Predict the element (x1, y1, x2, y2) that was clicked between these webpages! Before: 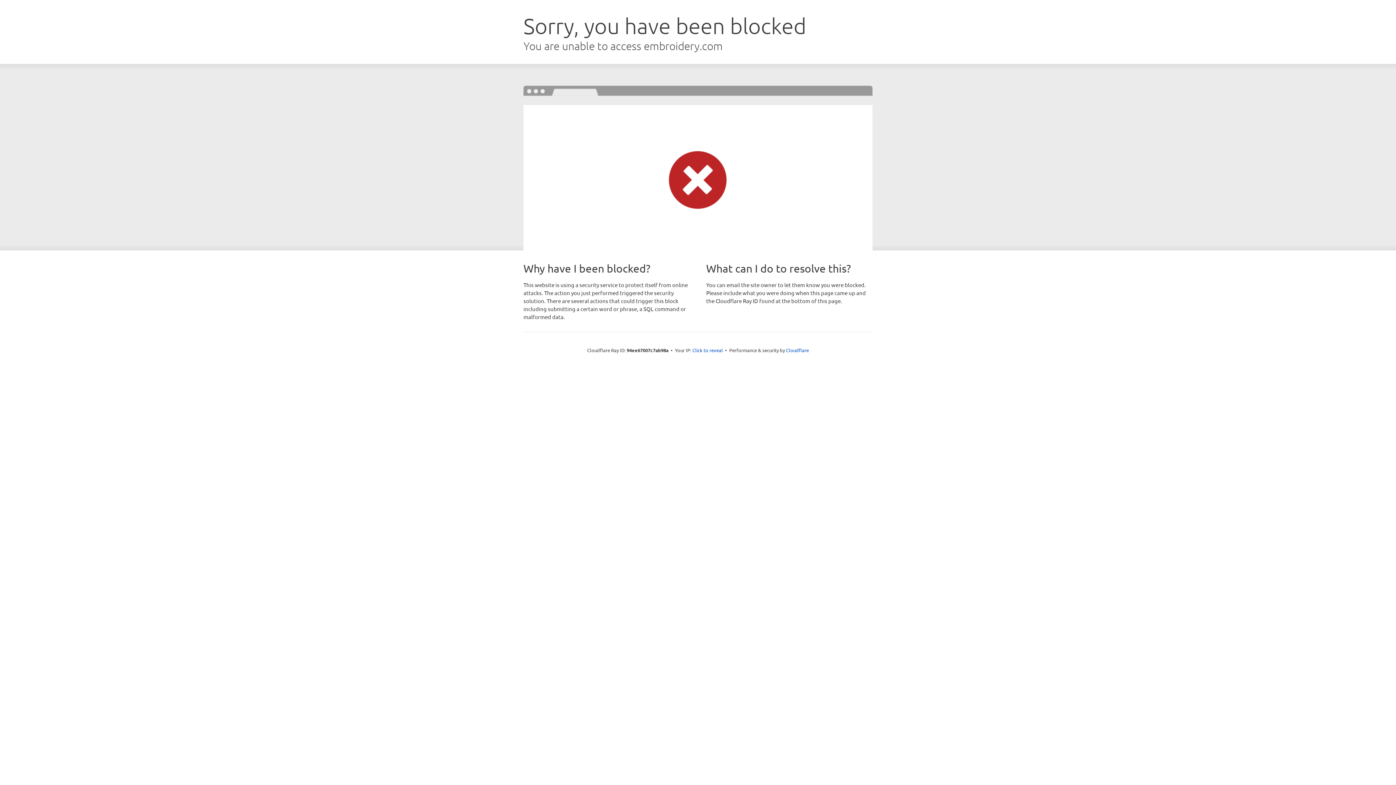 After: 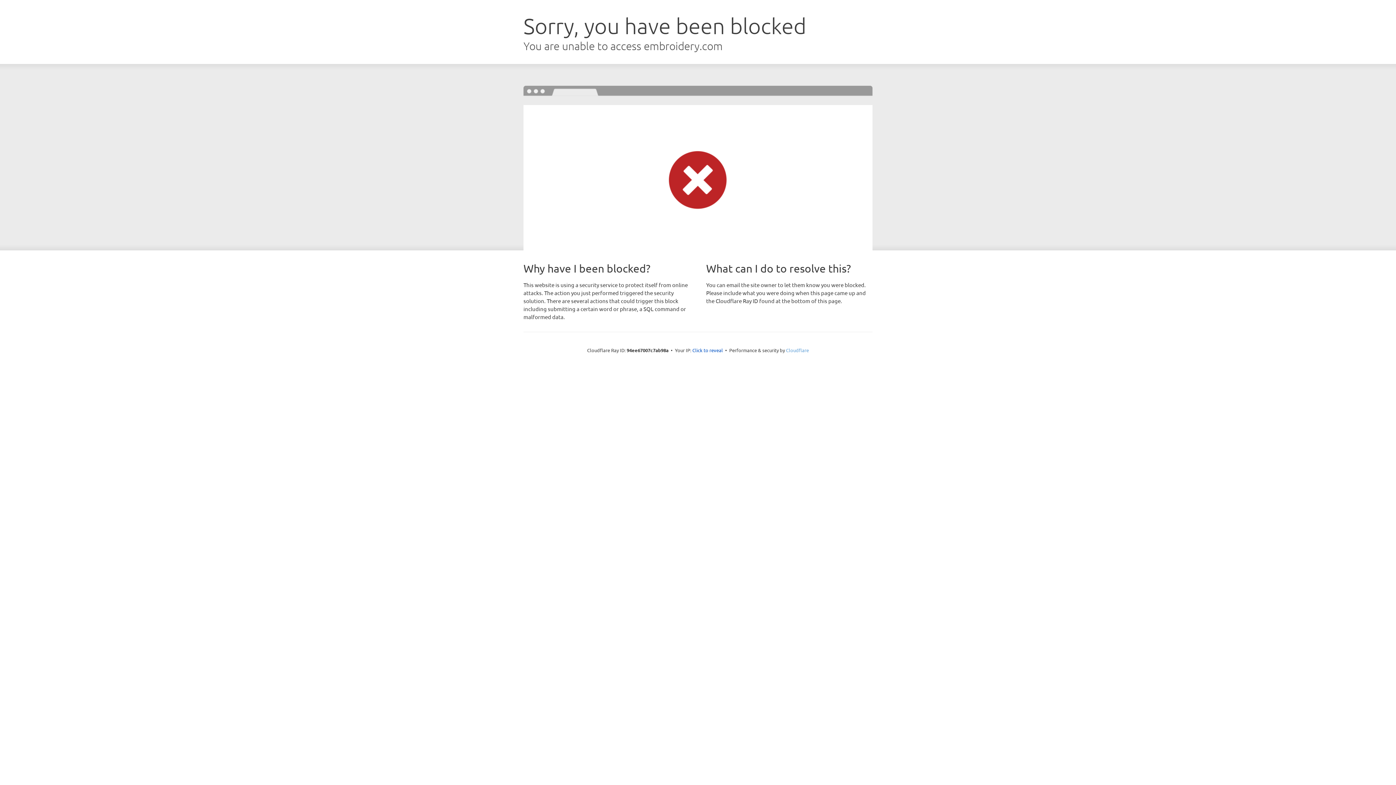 Action: bbox: (786, 347, 809, 353) label: Cloudflare